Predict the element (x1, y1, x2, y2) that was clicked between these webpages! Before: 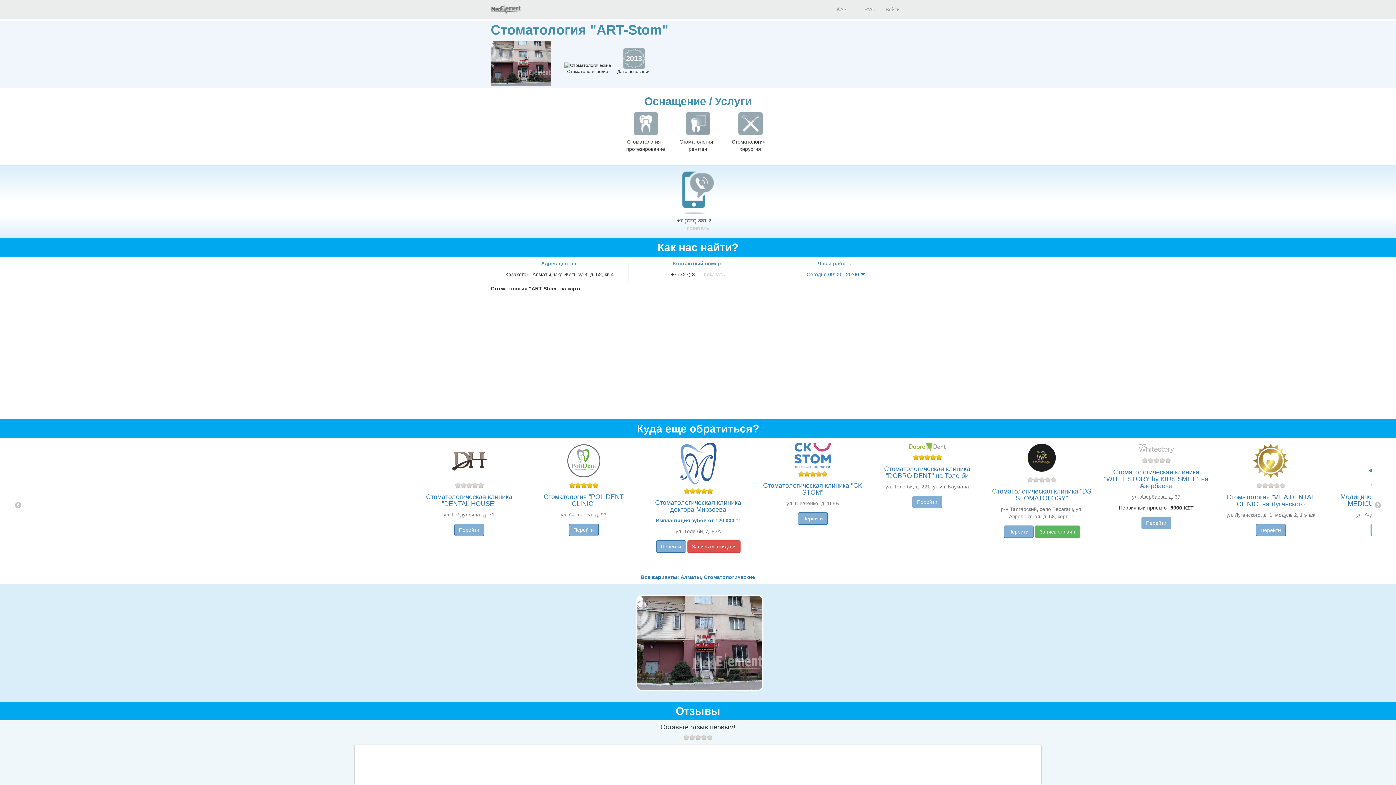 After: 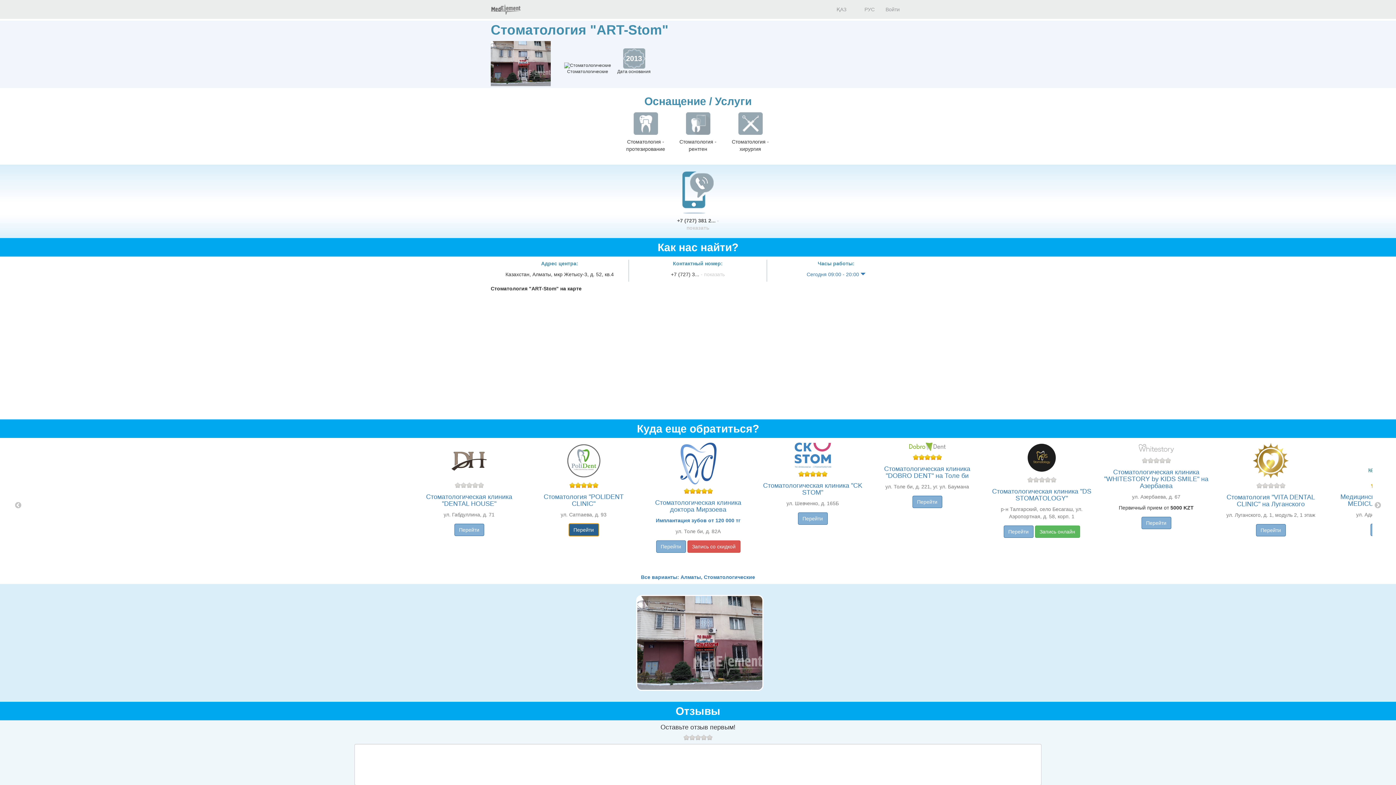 Action: bbox: (568, 523, 598, 536) label: Перейти